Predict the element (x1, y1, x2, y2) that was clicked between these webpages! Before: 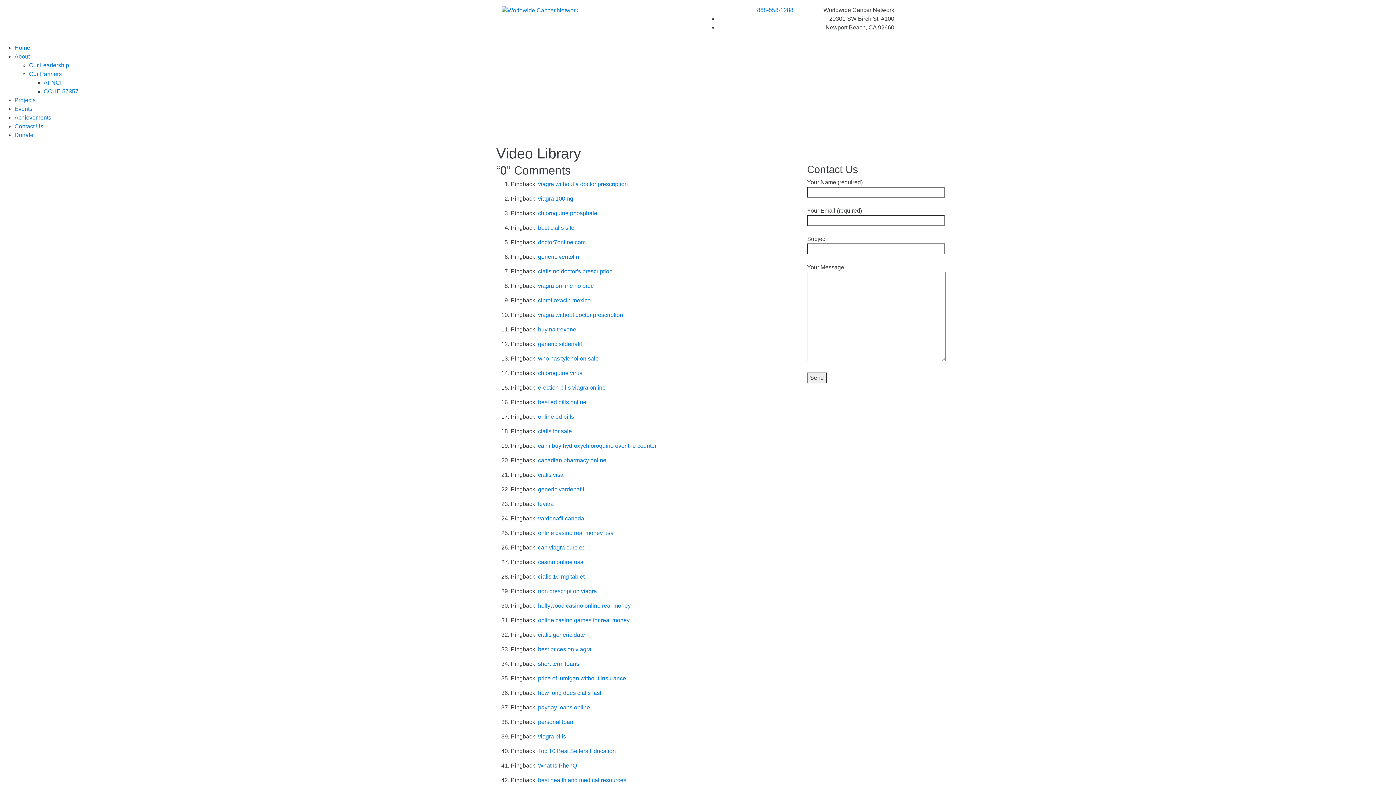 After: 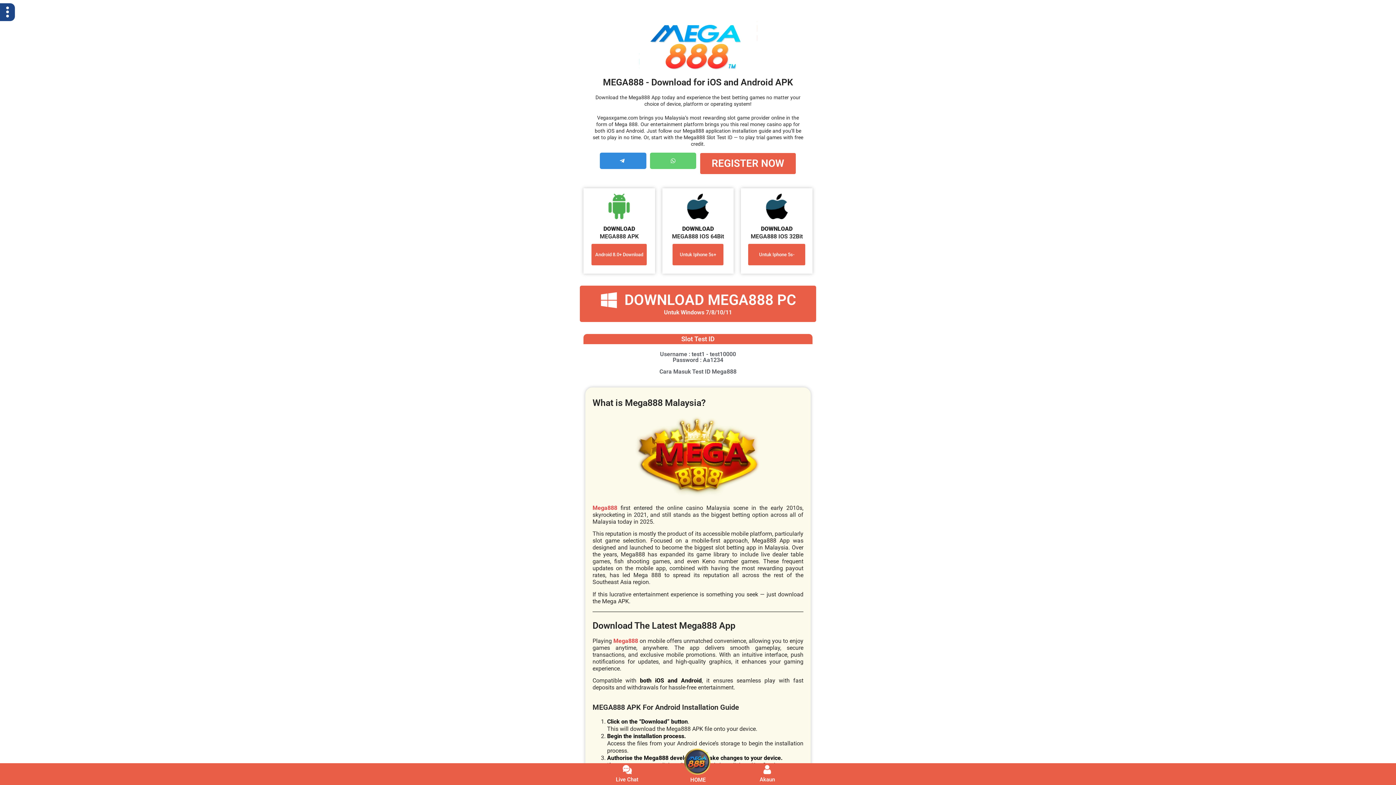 Action: bbox: (538, 602, 630, 609) label: hollywood casino online real money